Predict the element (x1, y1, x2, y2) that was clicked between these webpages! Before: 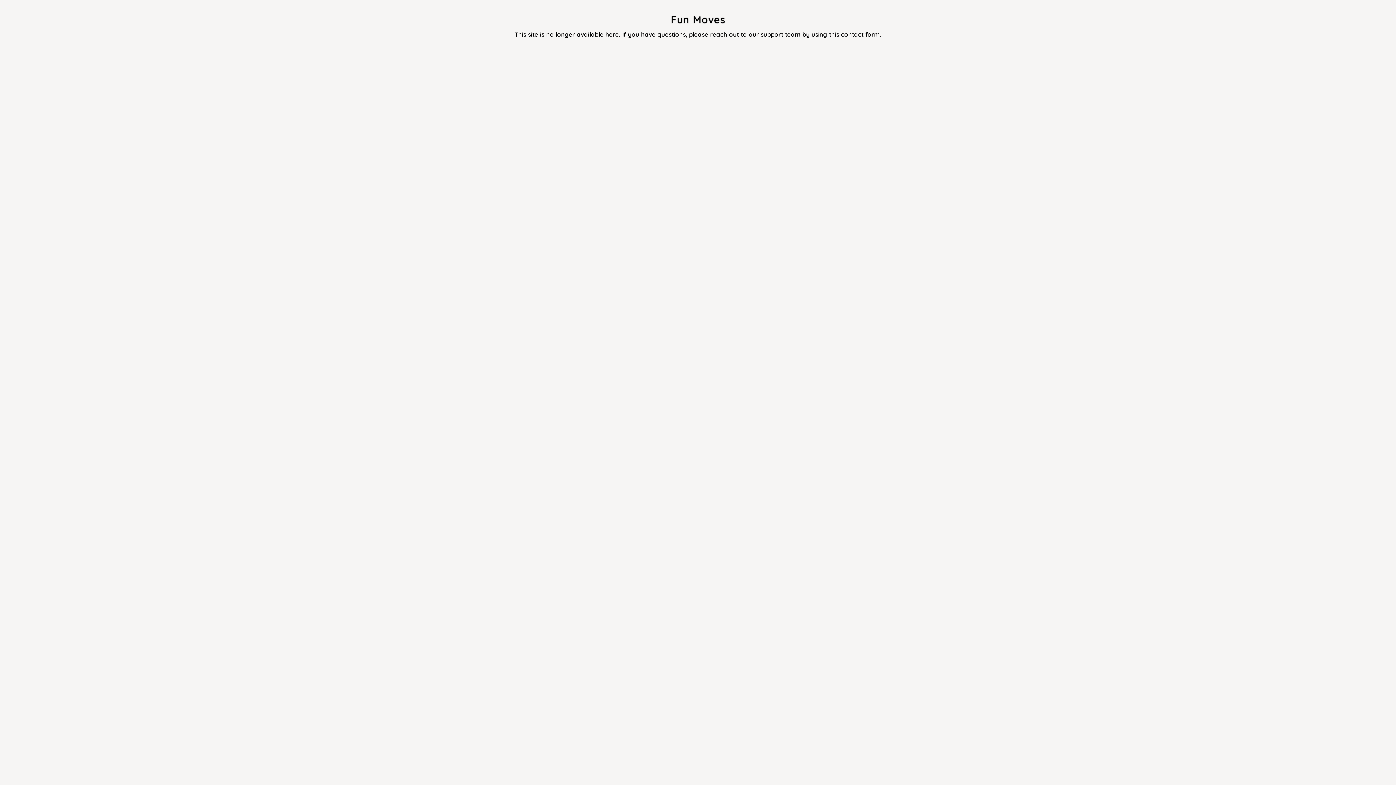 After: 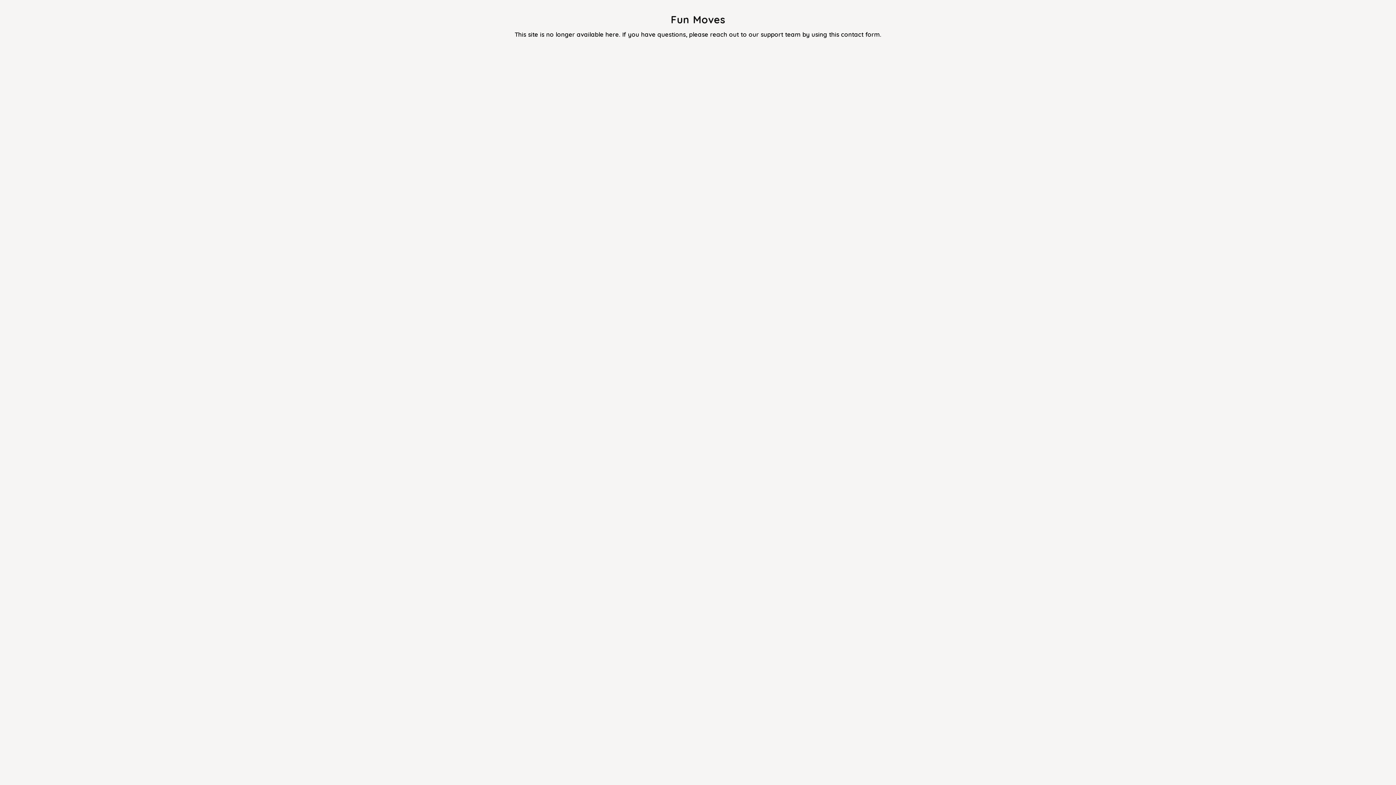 Action: label: this contact form bbox: (829, 30, 880, 38)